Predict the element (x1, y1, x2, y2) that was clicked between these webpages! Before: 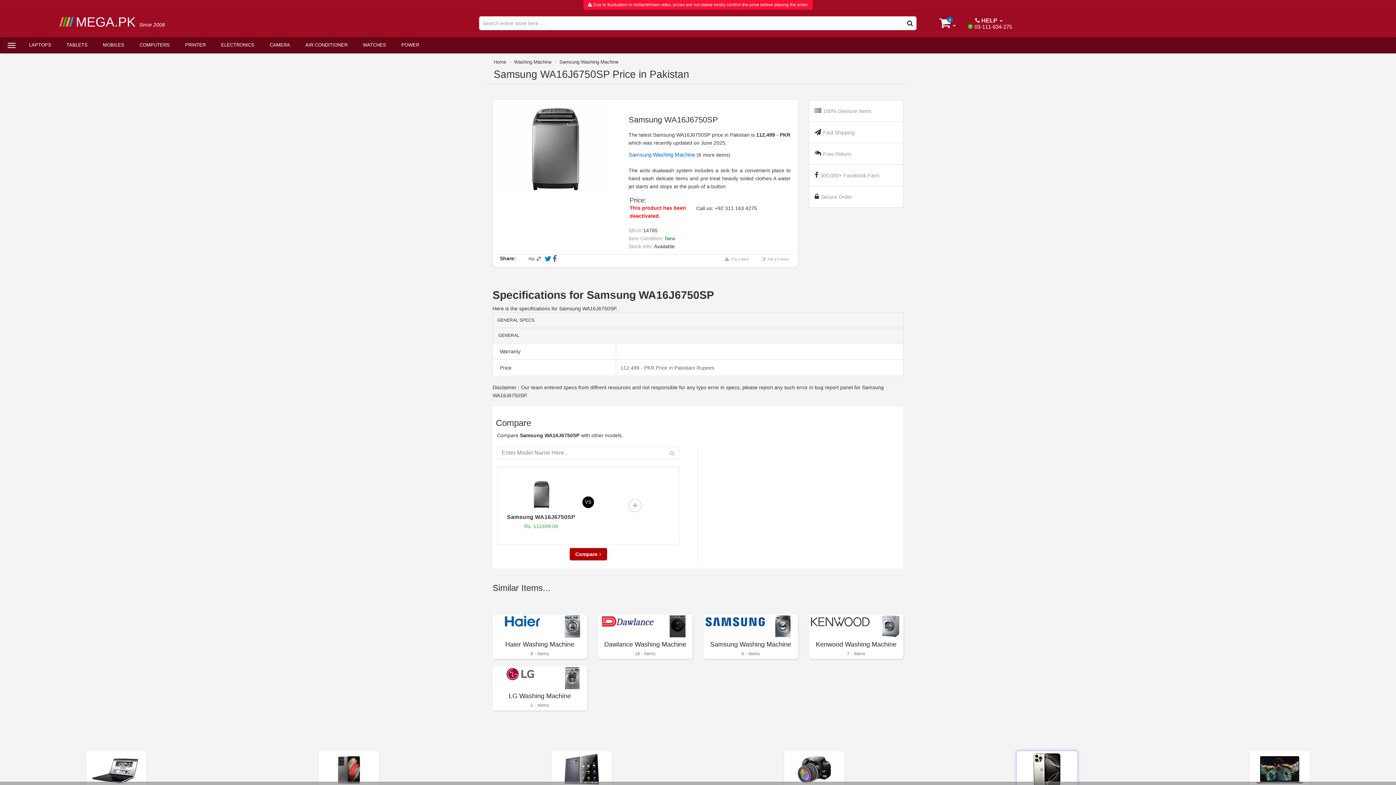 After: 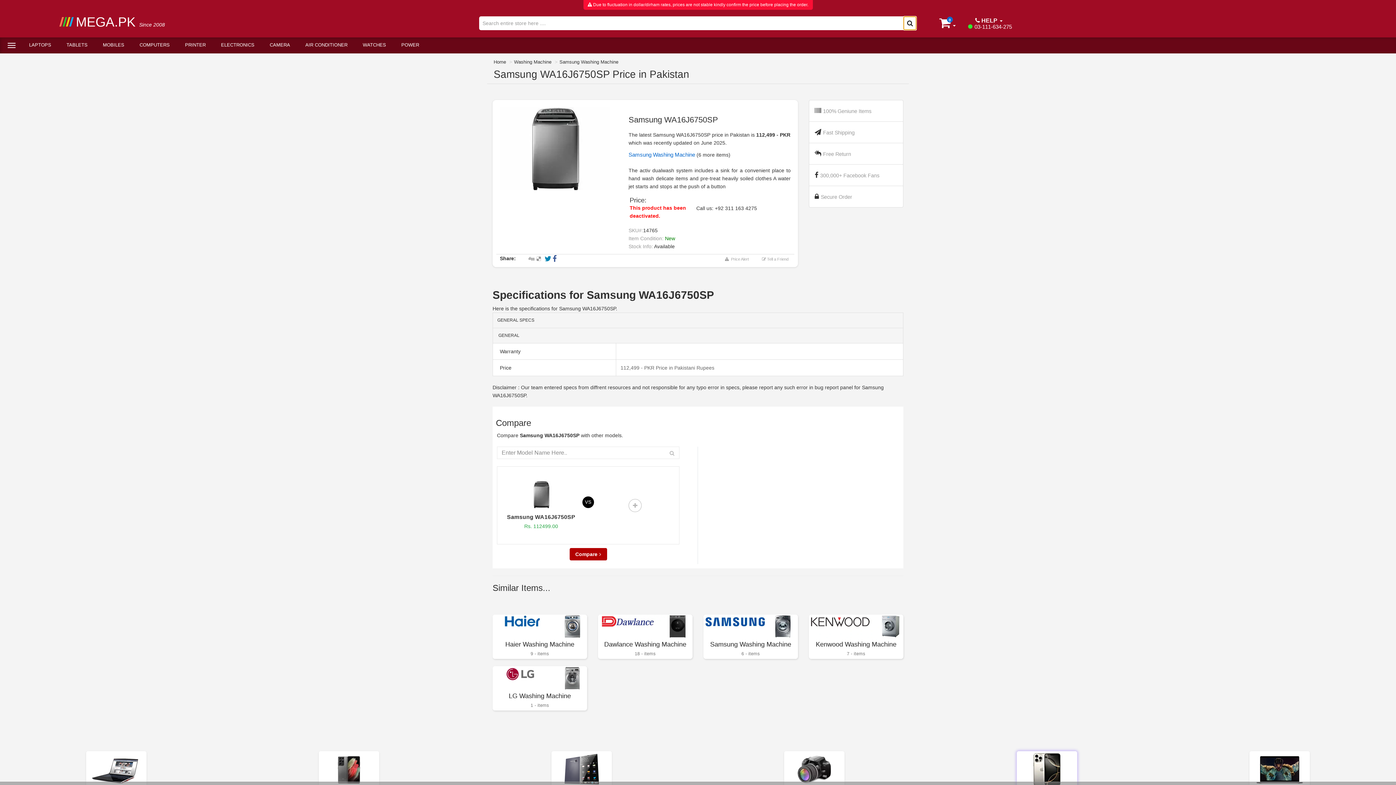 Action: bbox: (903, 16, 916, 30)